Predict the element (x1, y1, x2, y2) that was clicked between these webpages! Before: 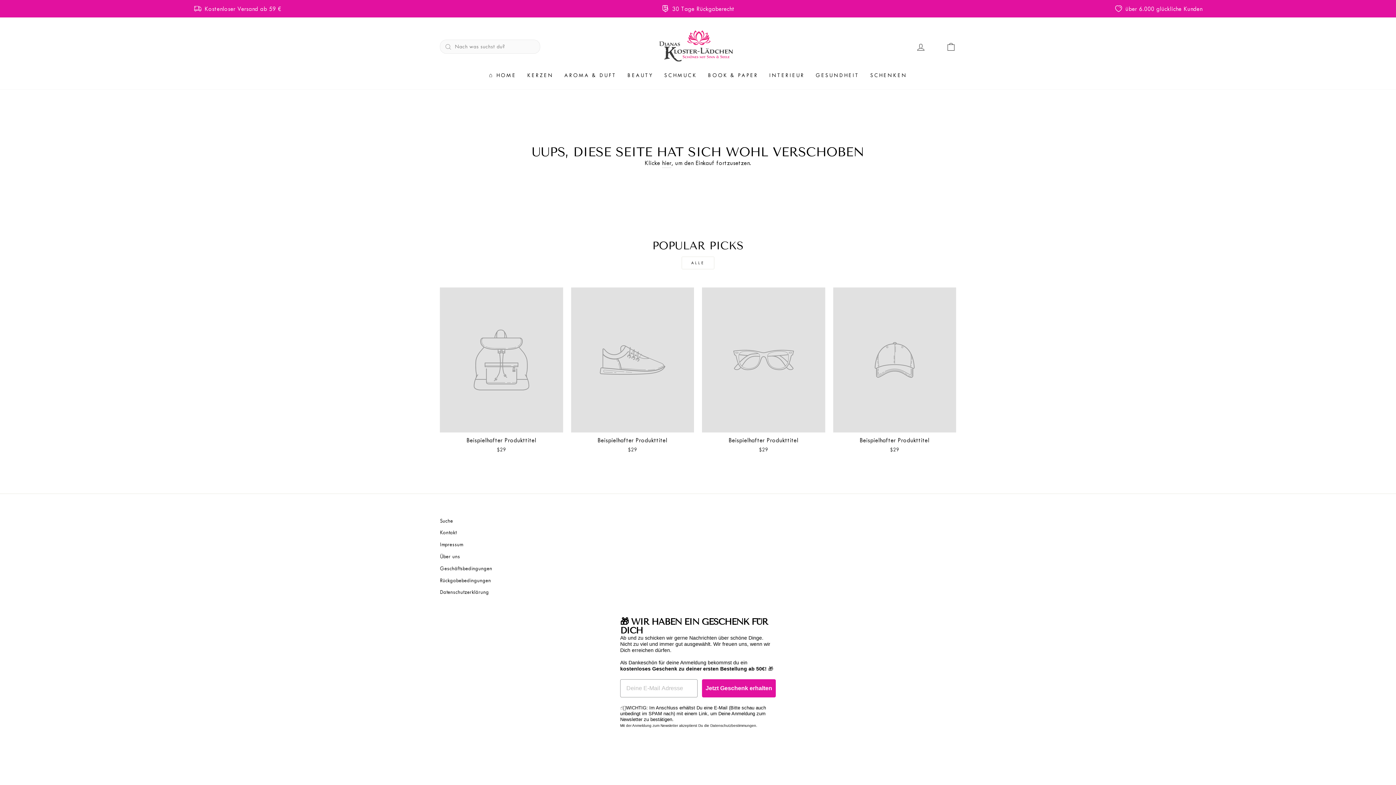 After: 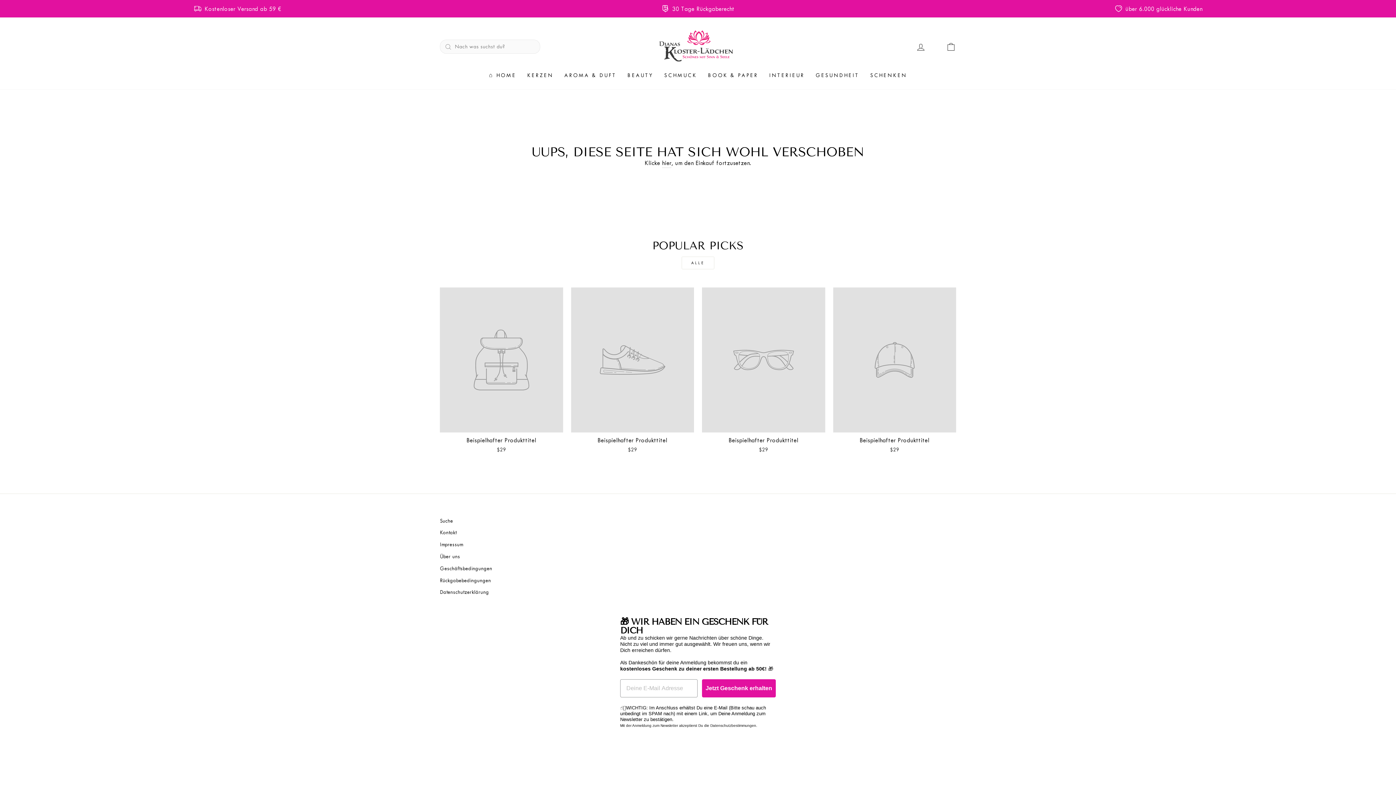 Action: label: Beispielhafter Produkttitel
$29 bbox: (833, 287, 956, 455)